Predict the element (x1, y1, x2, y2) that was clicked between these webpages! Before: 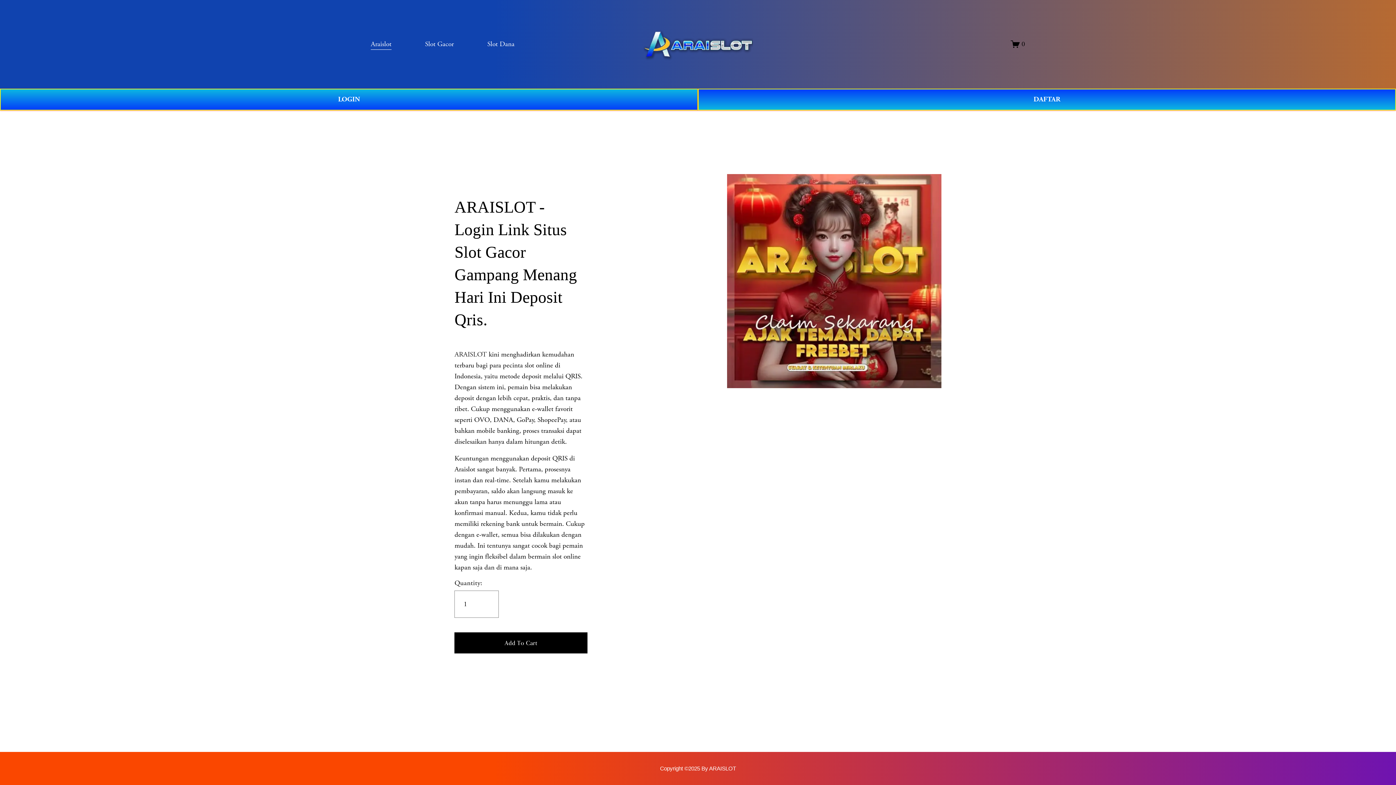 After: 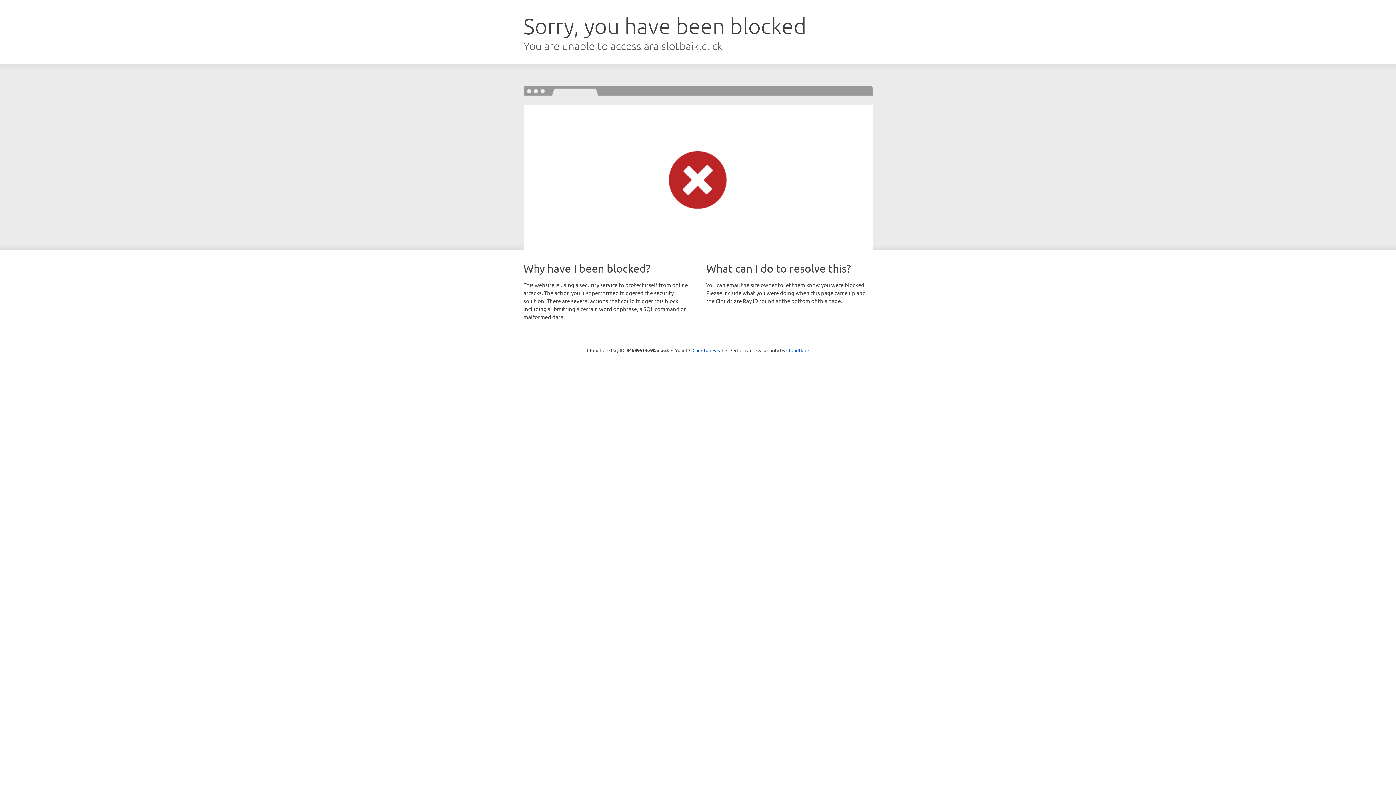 Action: bbox: (0, 88, 698, 110) label: LOGIN